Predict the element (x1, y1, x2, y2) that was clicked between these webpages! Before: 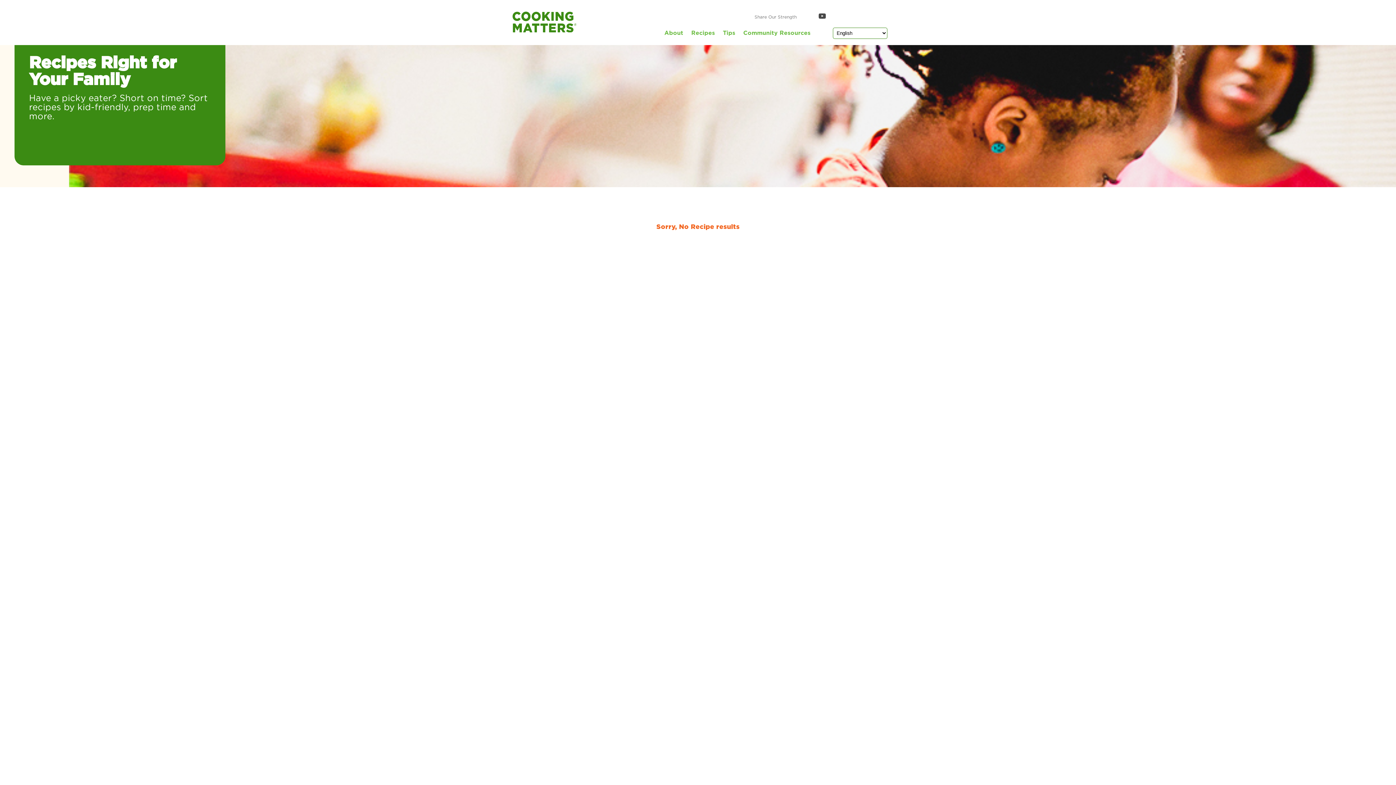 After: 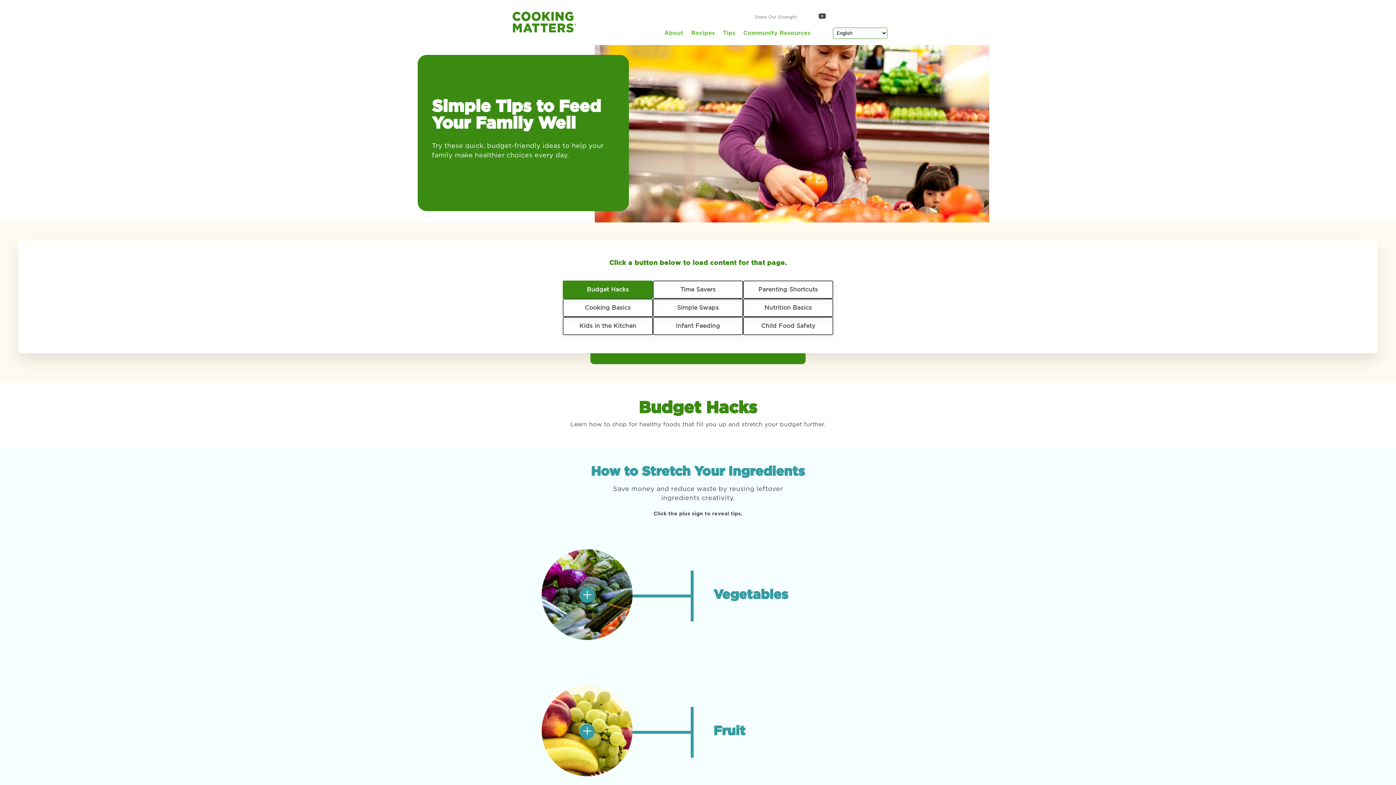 Action: label: Tips bbox: (722, 28, 735, 37)